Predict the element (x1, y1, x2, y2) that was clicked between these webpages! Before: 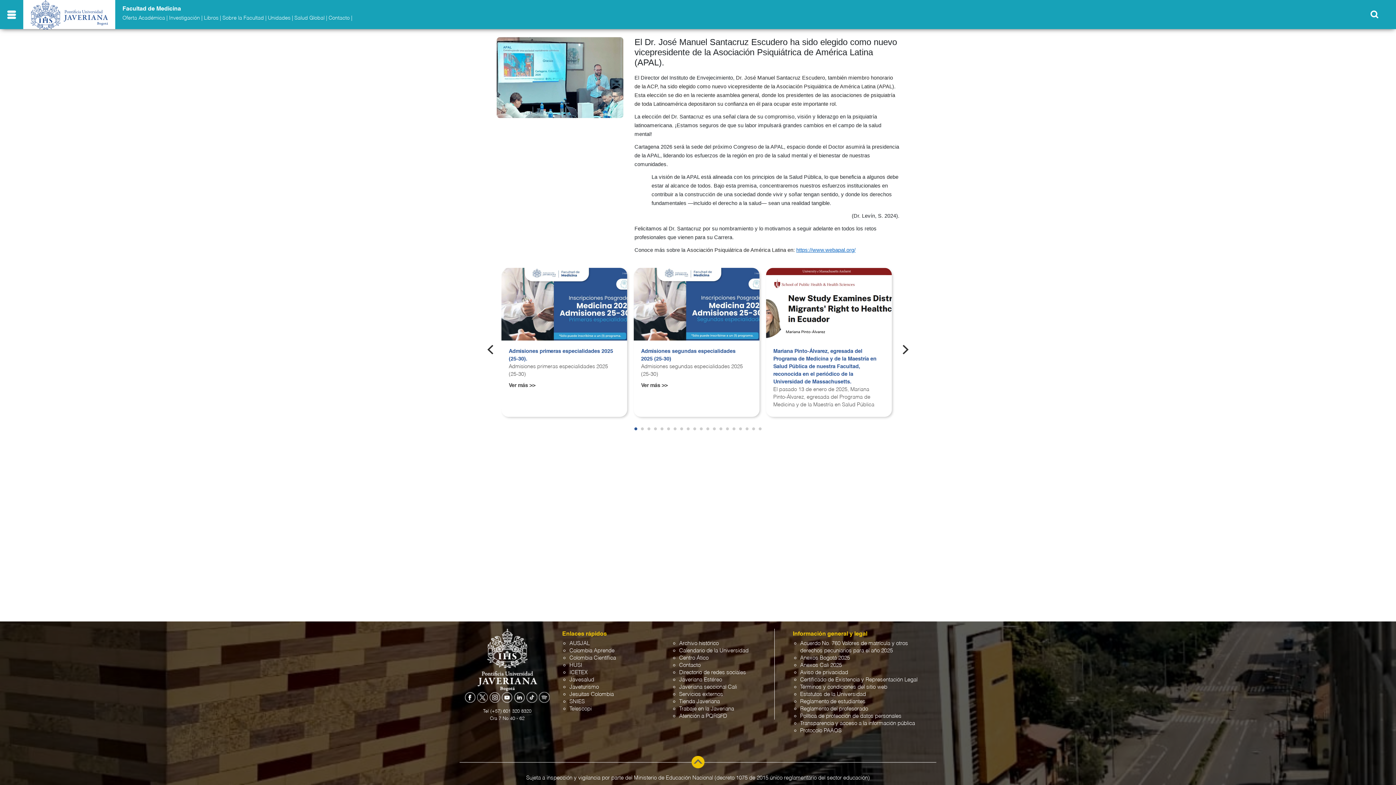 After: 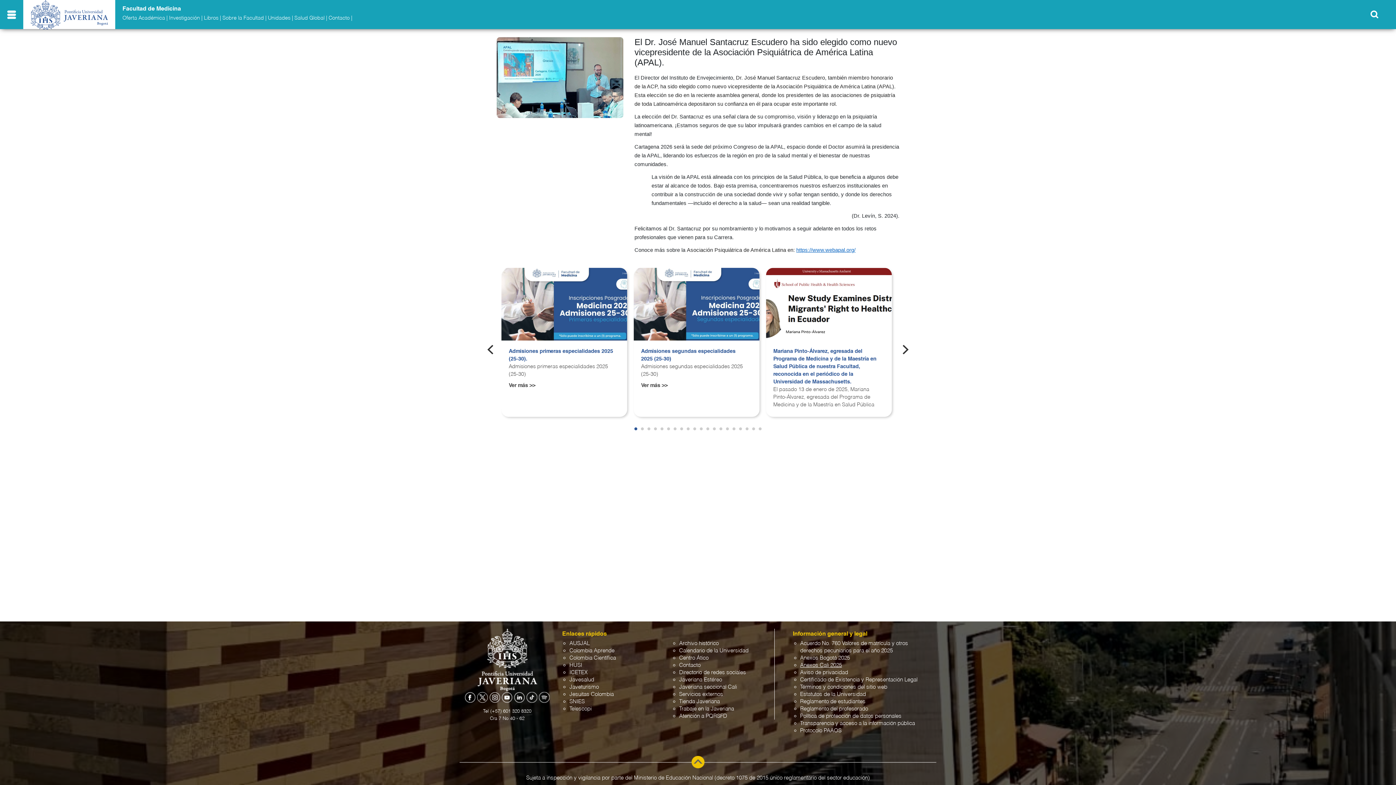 Action: bbox: (800, 662, 842, 668) label: Anexos Cali 2025